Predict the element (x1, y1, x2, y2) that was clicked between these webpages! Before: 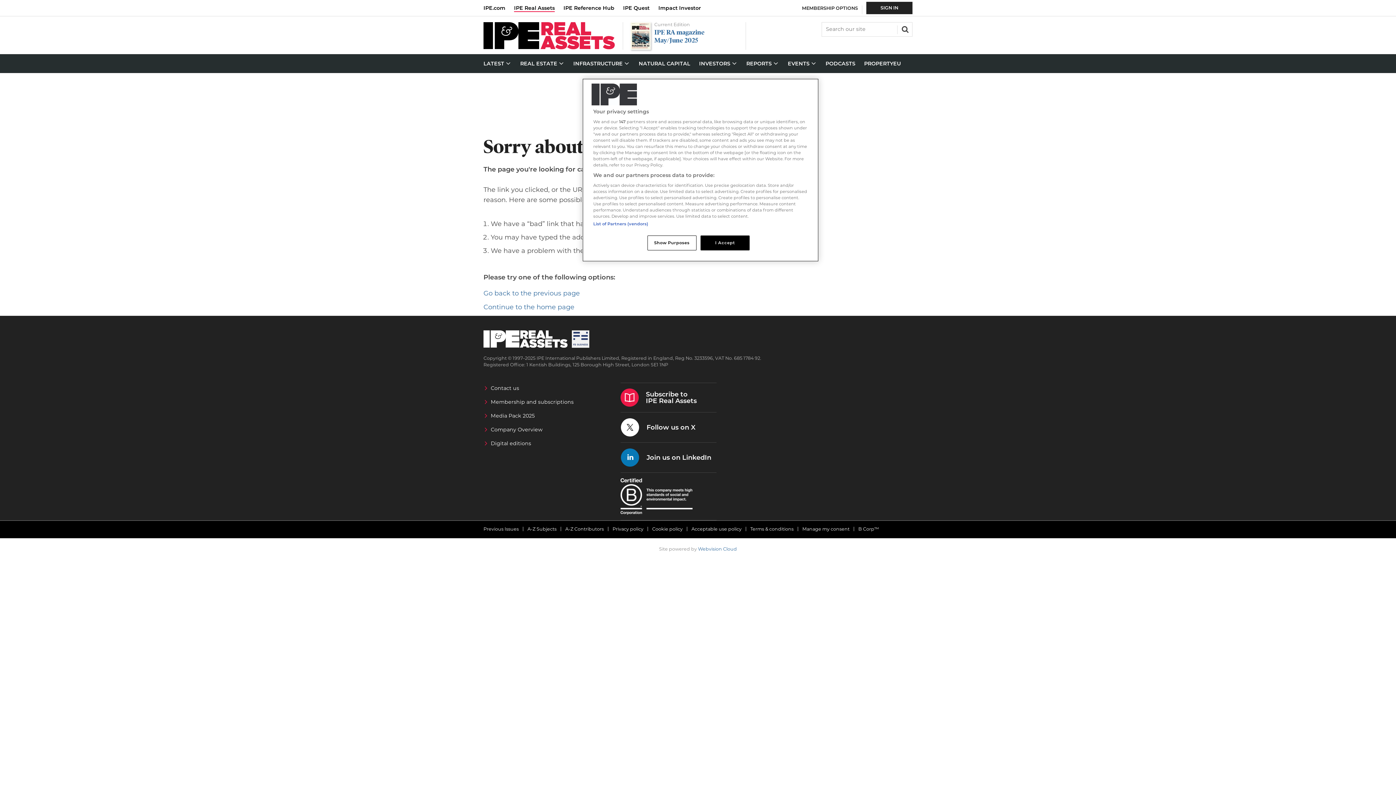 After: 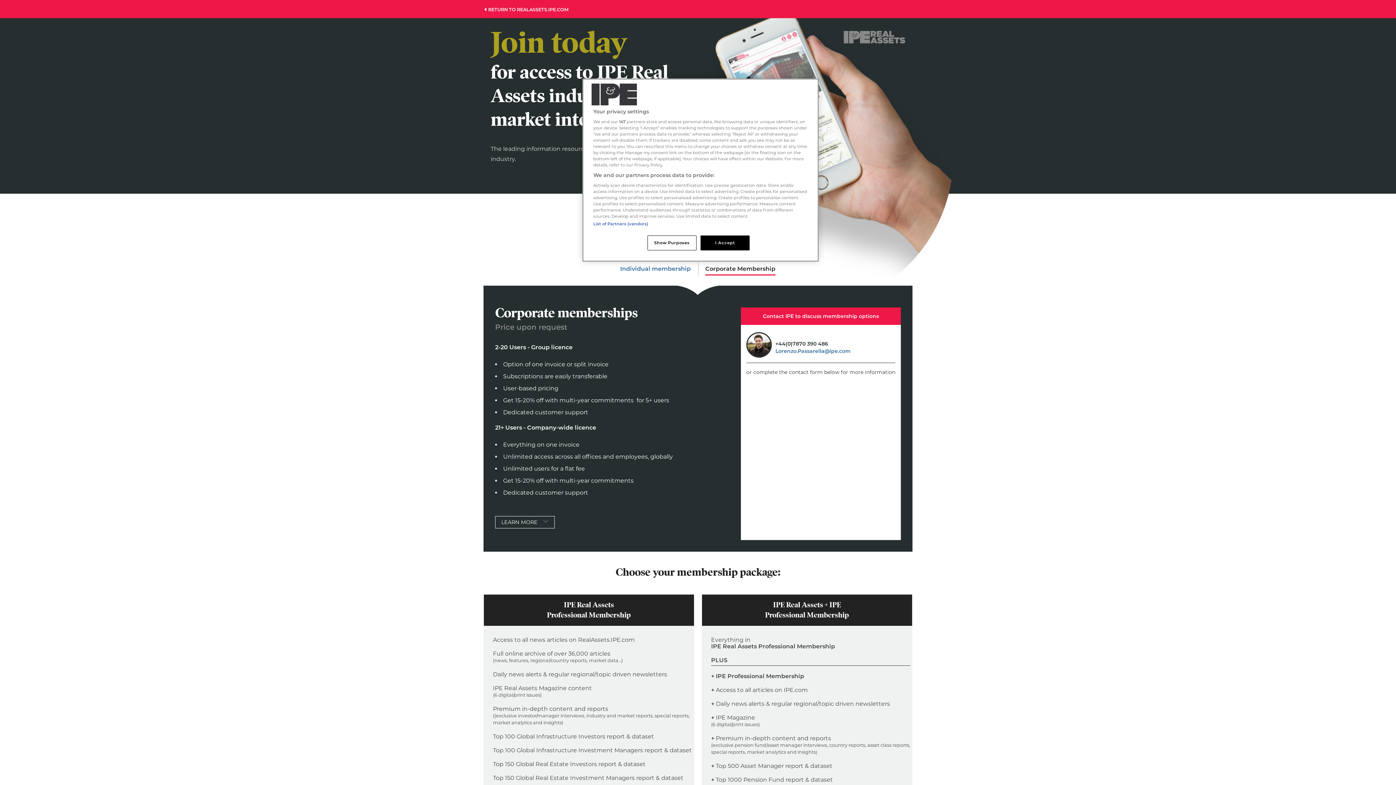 Action: bbox: (620, 388, 716, 406) label: Subscribe to
IPE Real Assets